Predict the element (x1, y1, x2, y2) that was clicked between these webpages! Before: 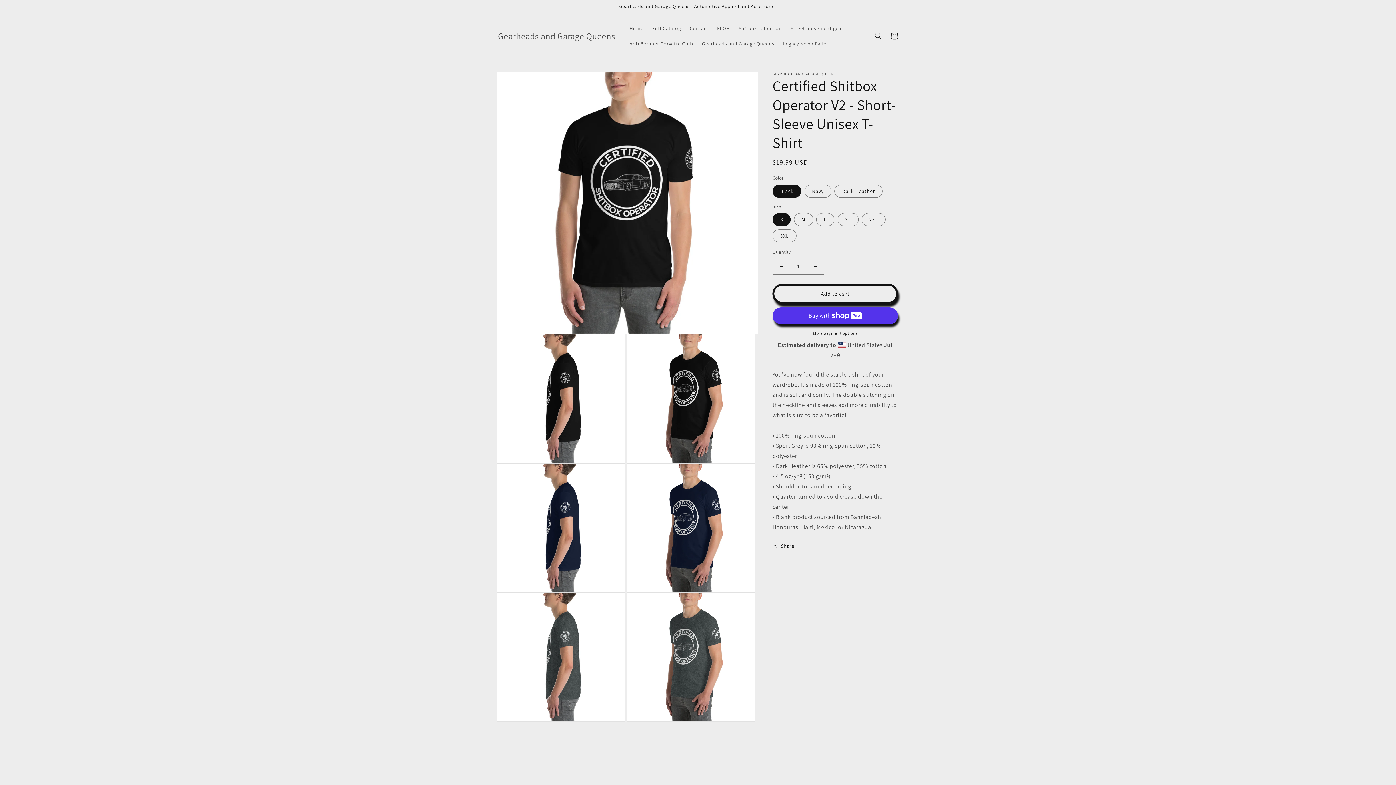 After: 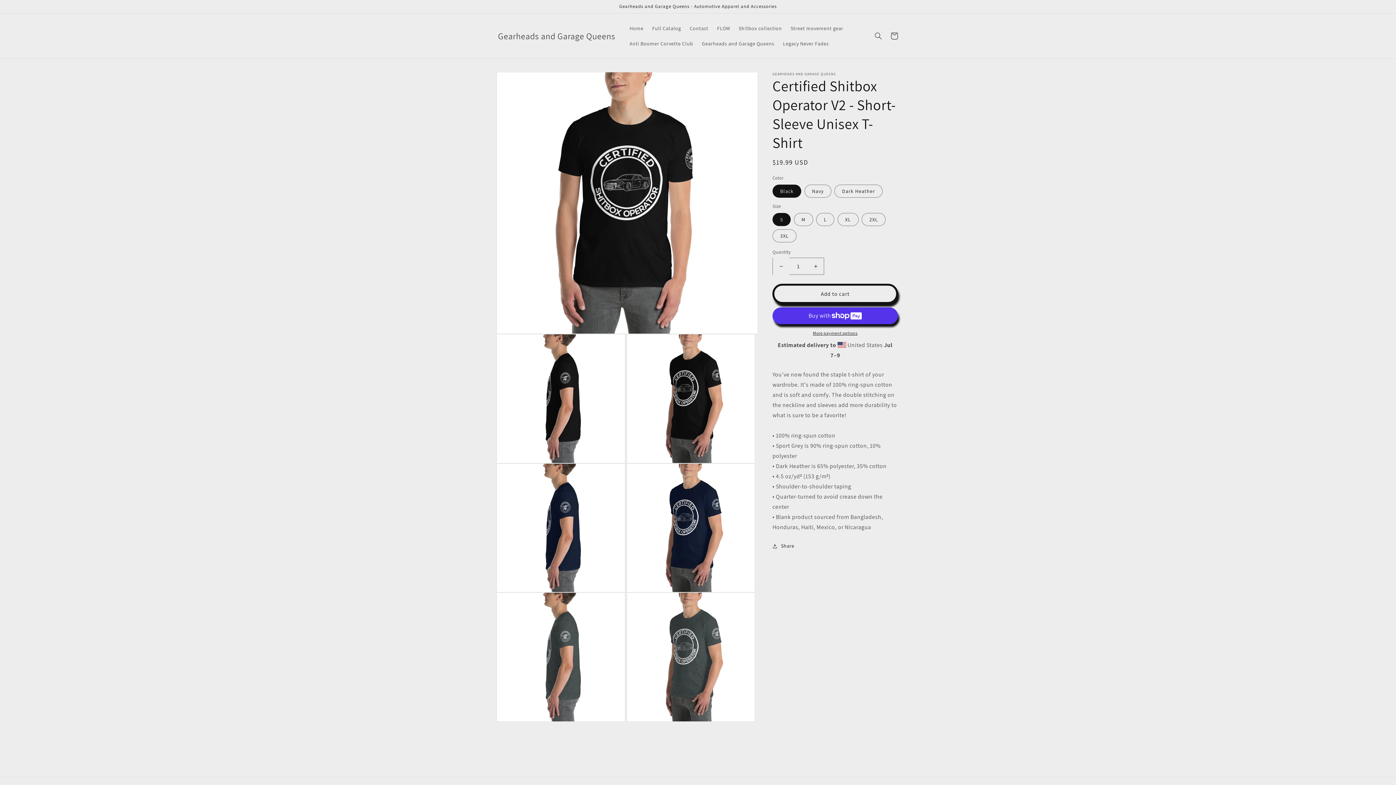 Action: bbox: (773, 257, 789, 274) label: Decrease quantity for Certified Shitbox Operator V2 - Short-Sleeve Unisex T-Shirt